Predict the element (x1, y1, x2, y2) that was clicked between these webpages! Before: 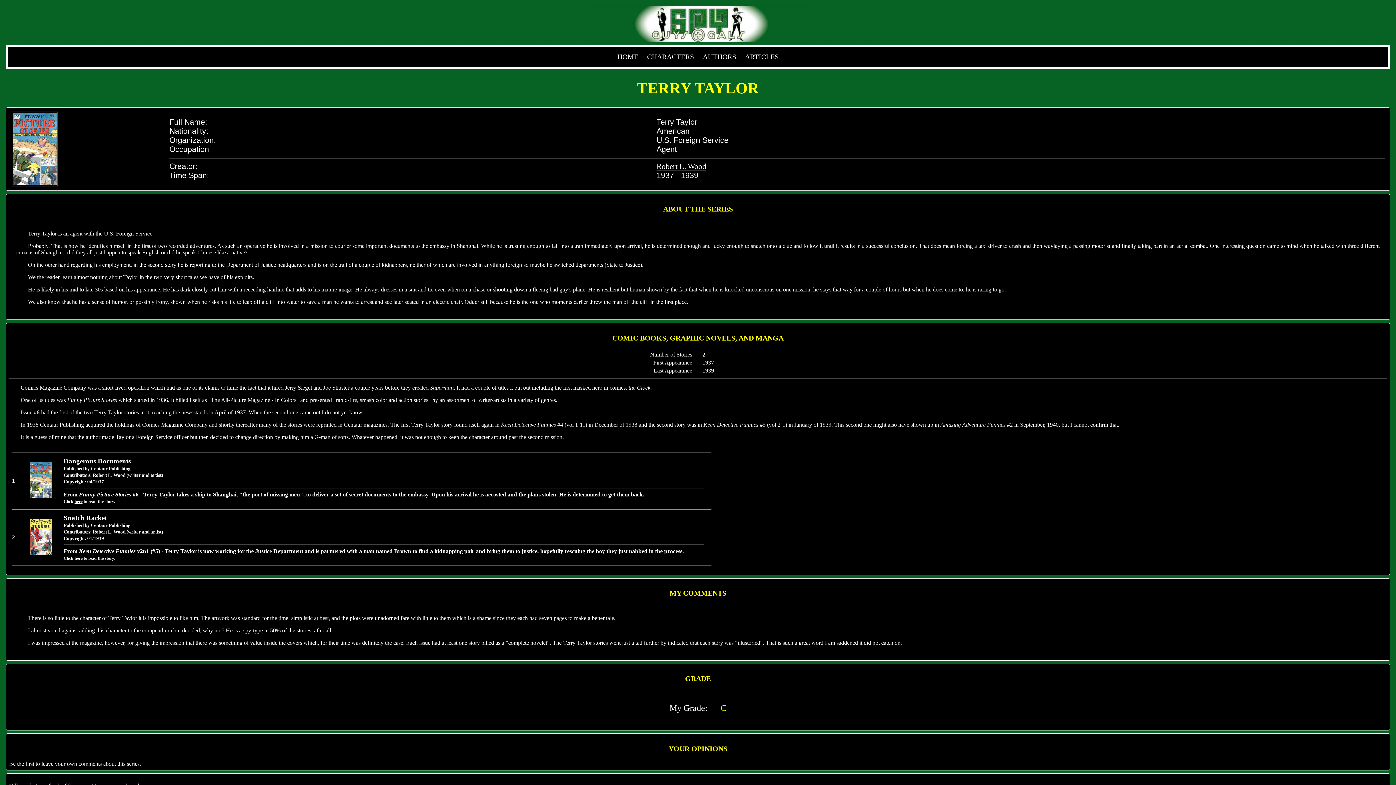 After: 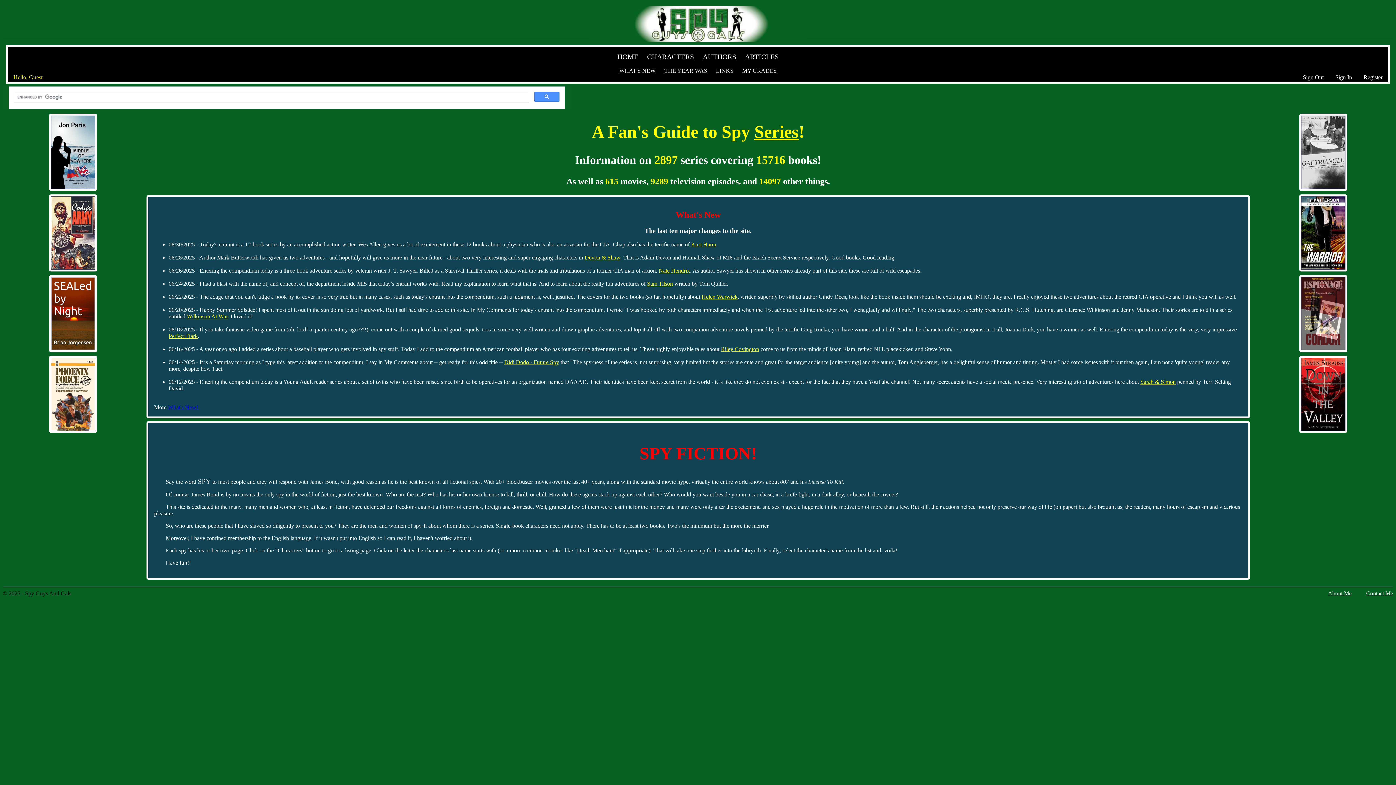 Action: bbox: (617, 52, 638, 60) label: HOME